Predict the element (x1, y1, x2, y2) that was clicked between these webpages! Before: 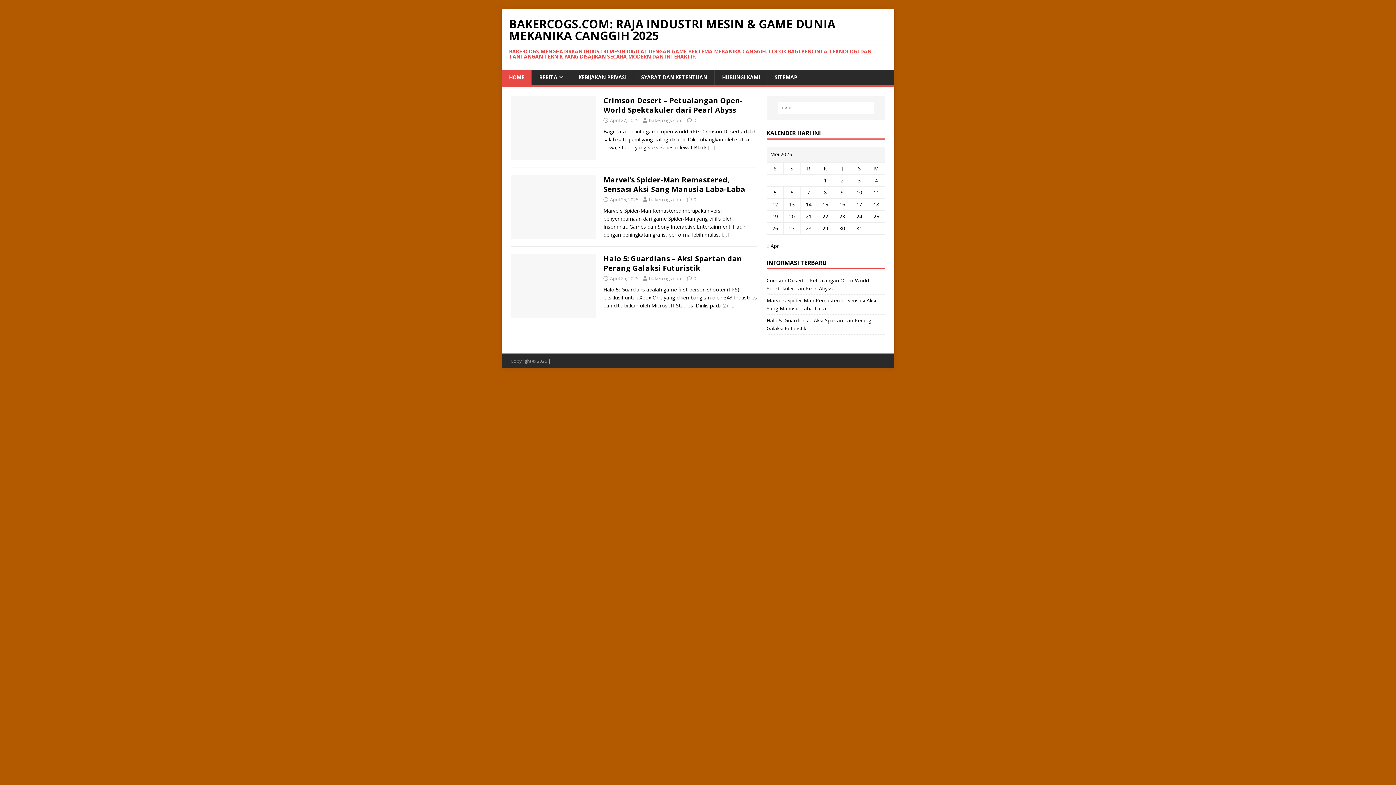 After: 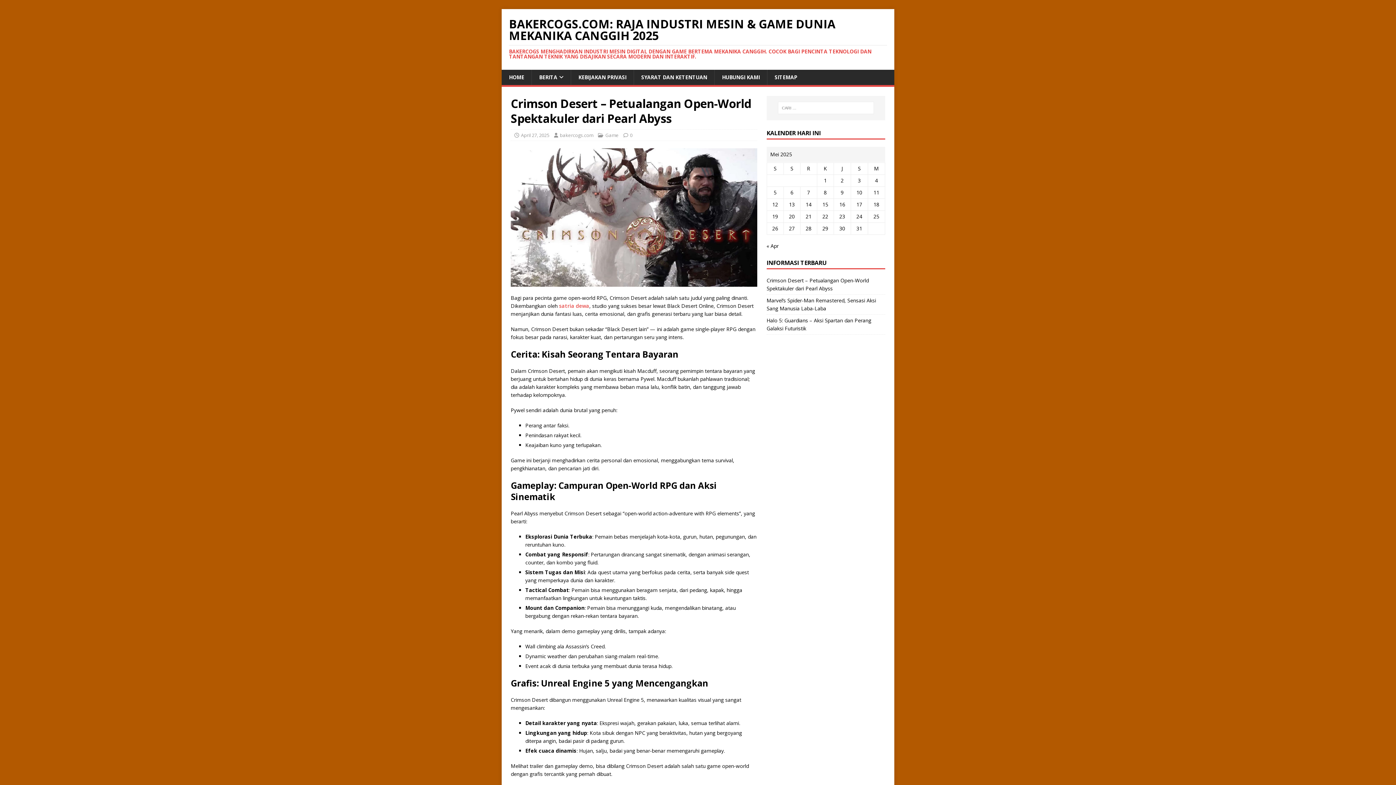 Action: label: Crimson Desert – Petualangan Open-World Spektakuler dari Pearl Abyss bbox: (603, 95, 742, 114)